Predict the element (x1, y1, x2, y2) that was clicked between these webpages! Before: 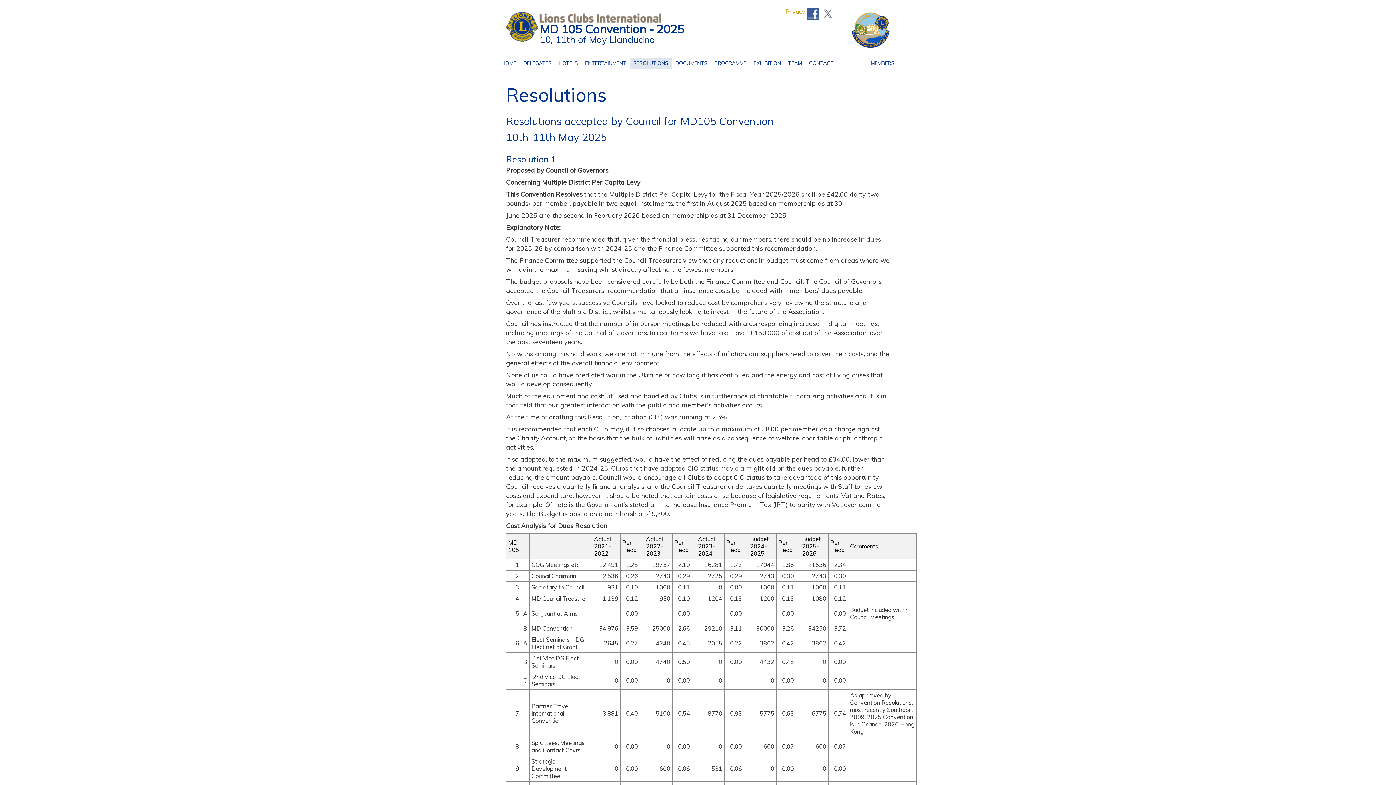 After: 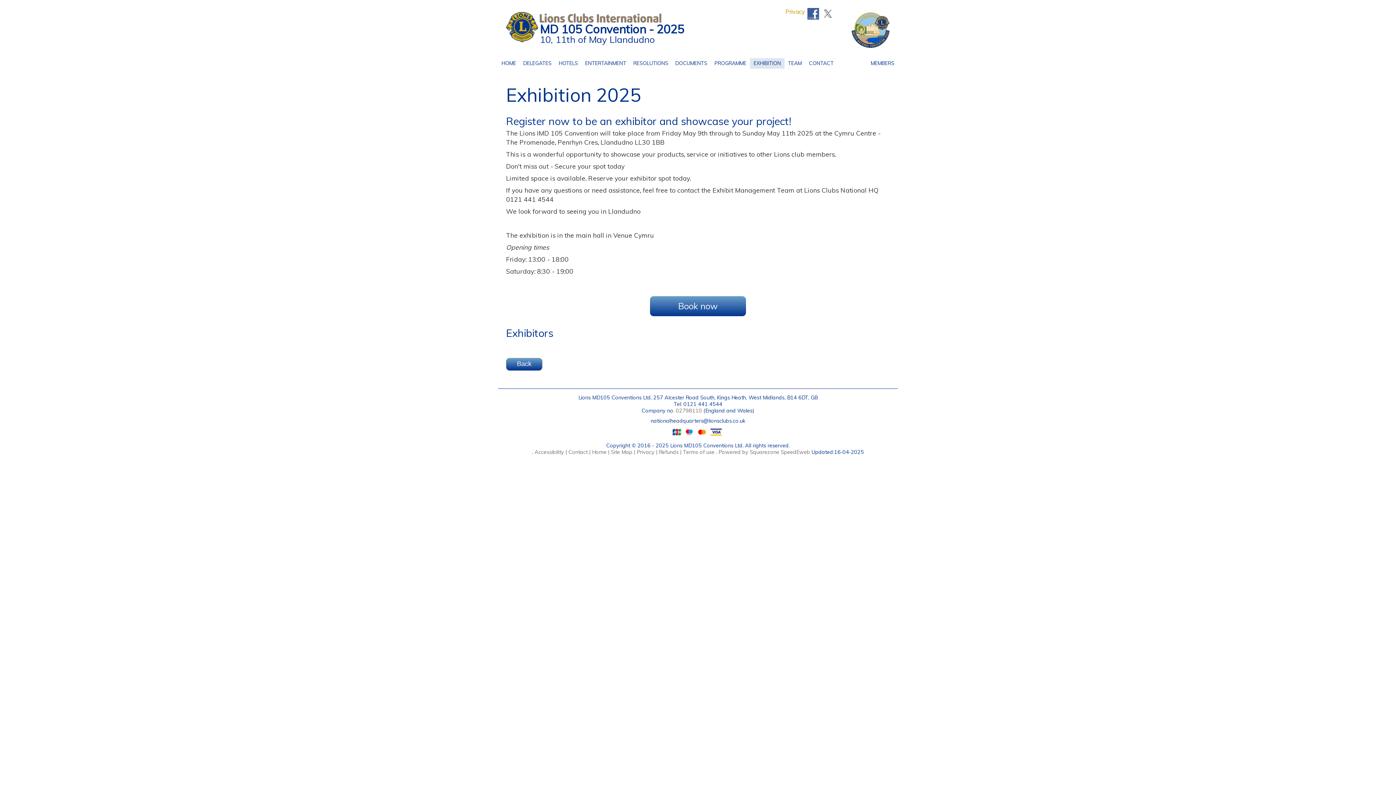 Action: bbox: (750, 58, 784, 68) label: EXHIBITION